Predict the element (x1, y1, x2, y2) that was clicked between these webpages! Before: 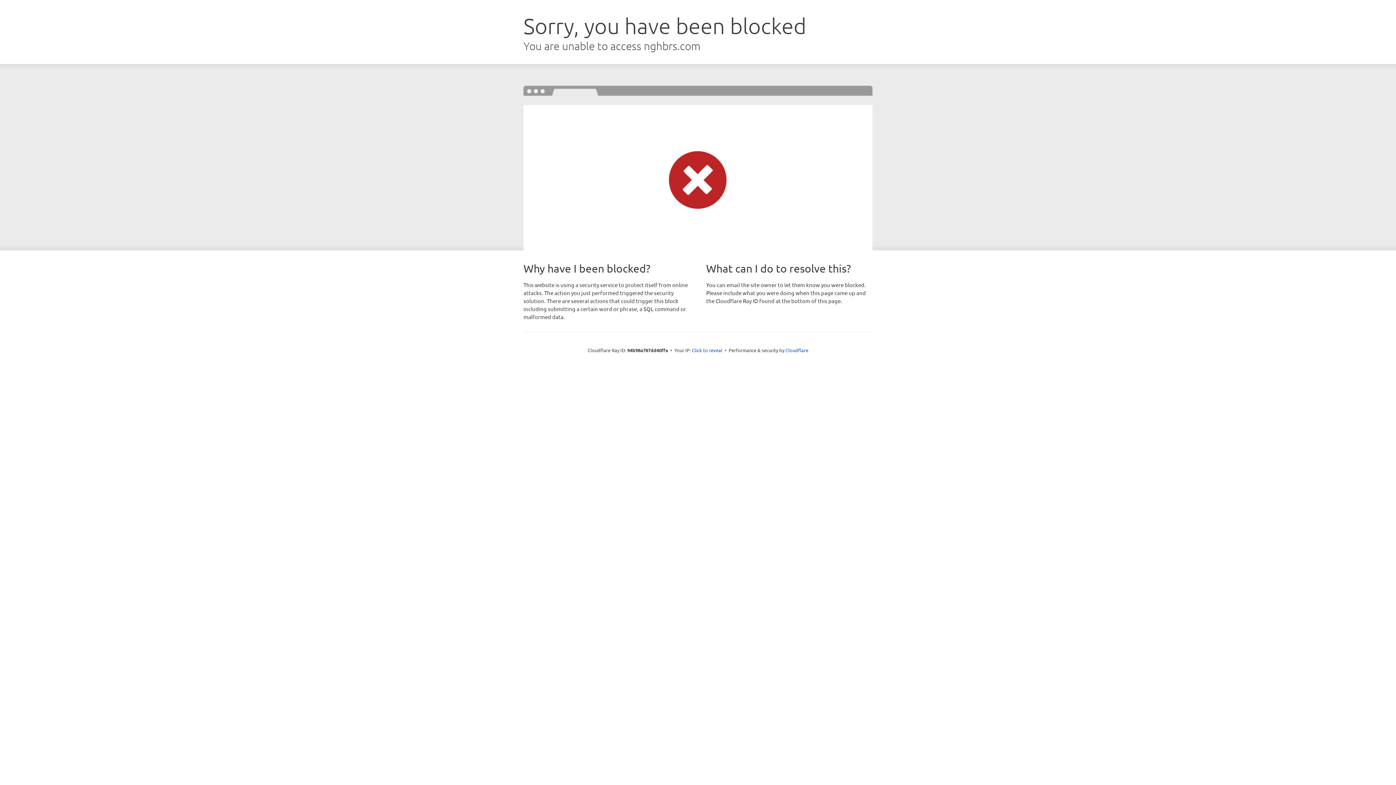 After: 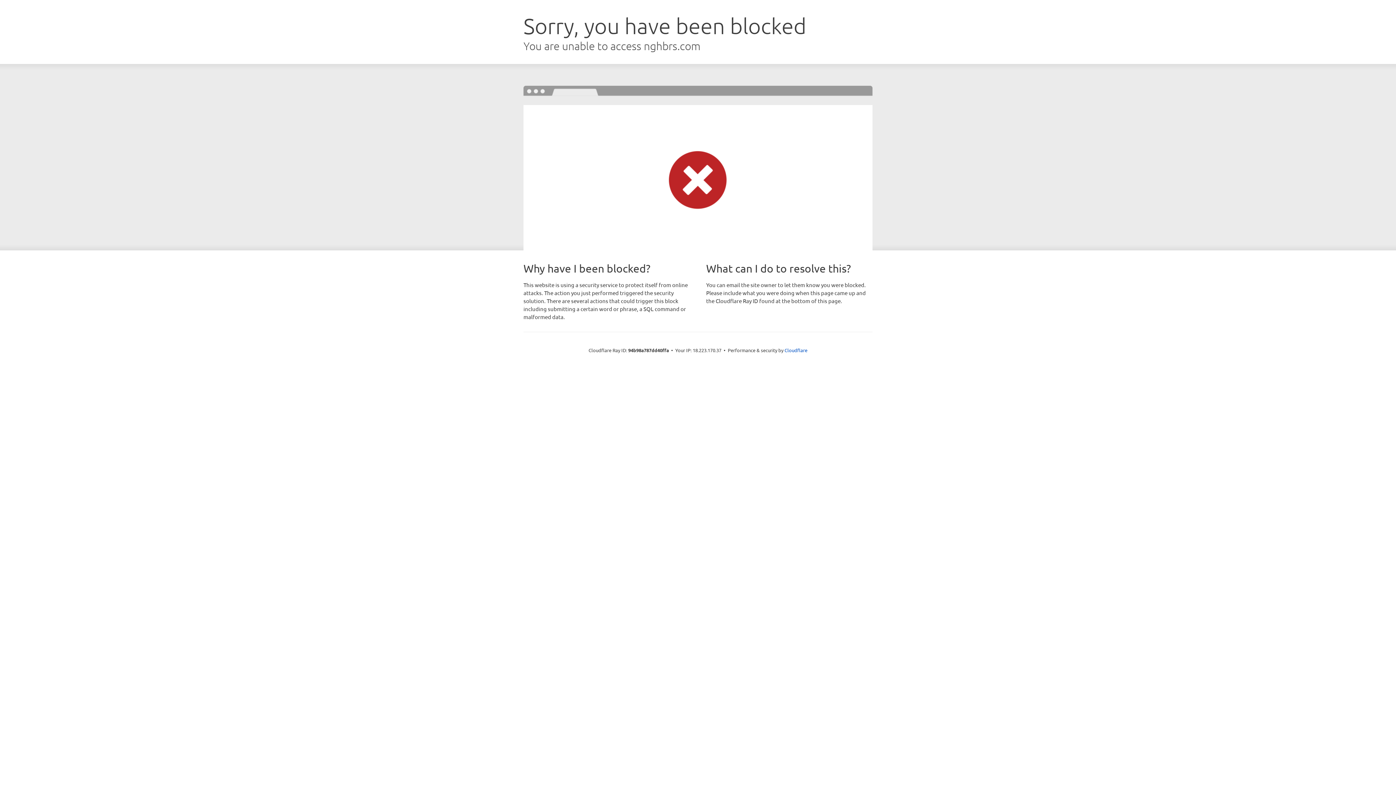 Action: label: Click to reveal bbox: (692, 346, 722, 353)